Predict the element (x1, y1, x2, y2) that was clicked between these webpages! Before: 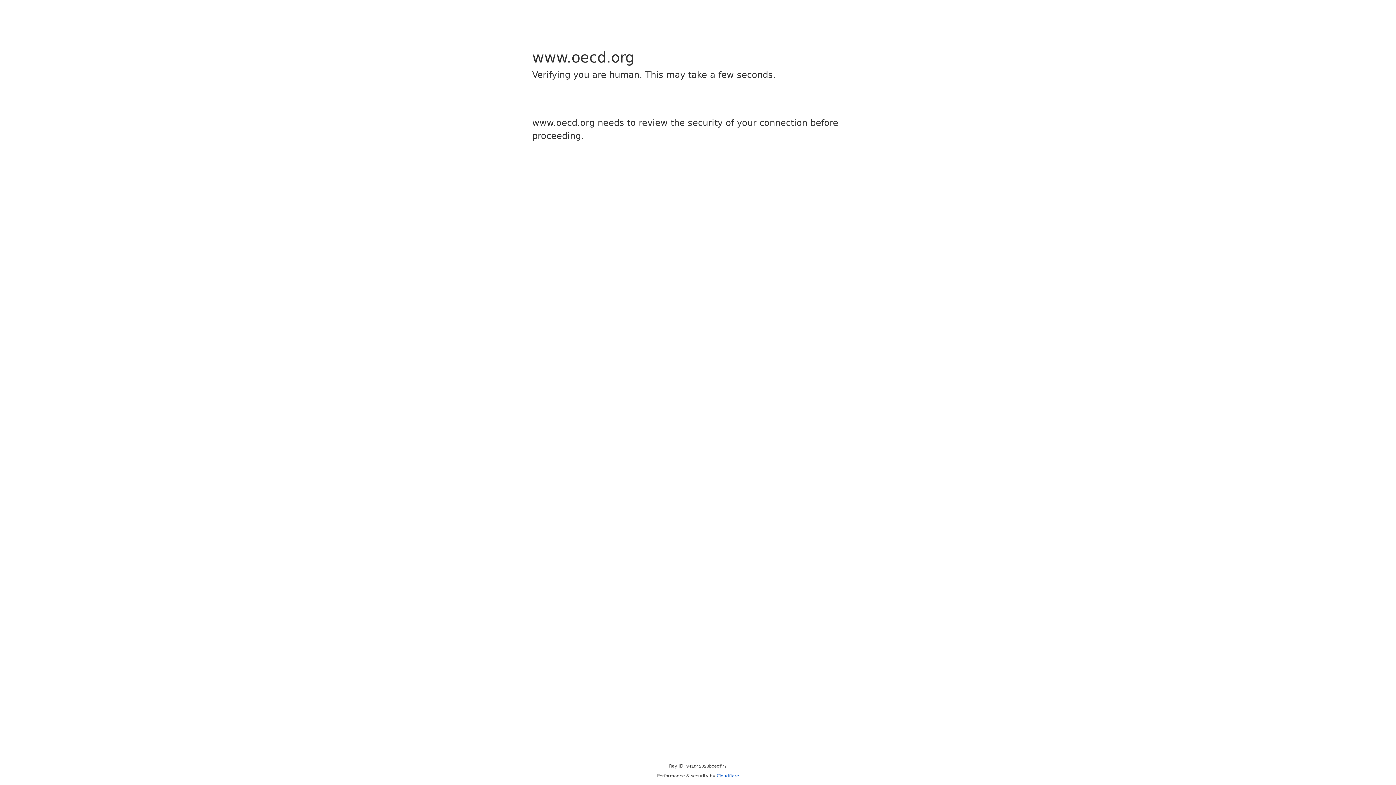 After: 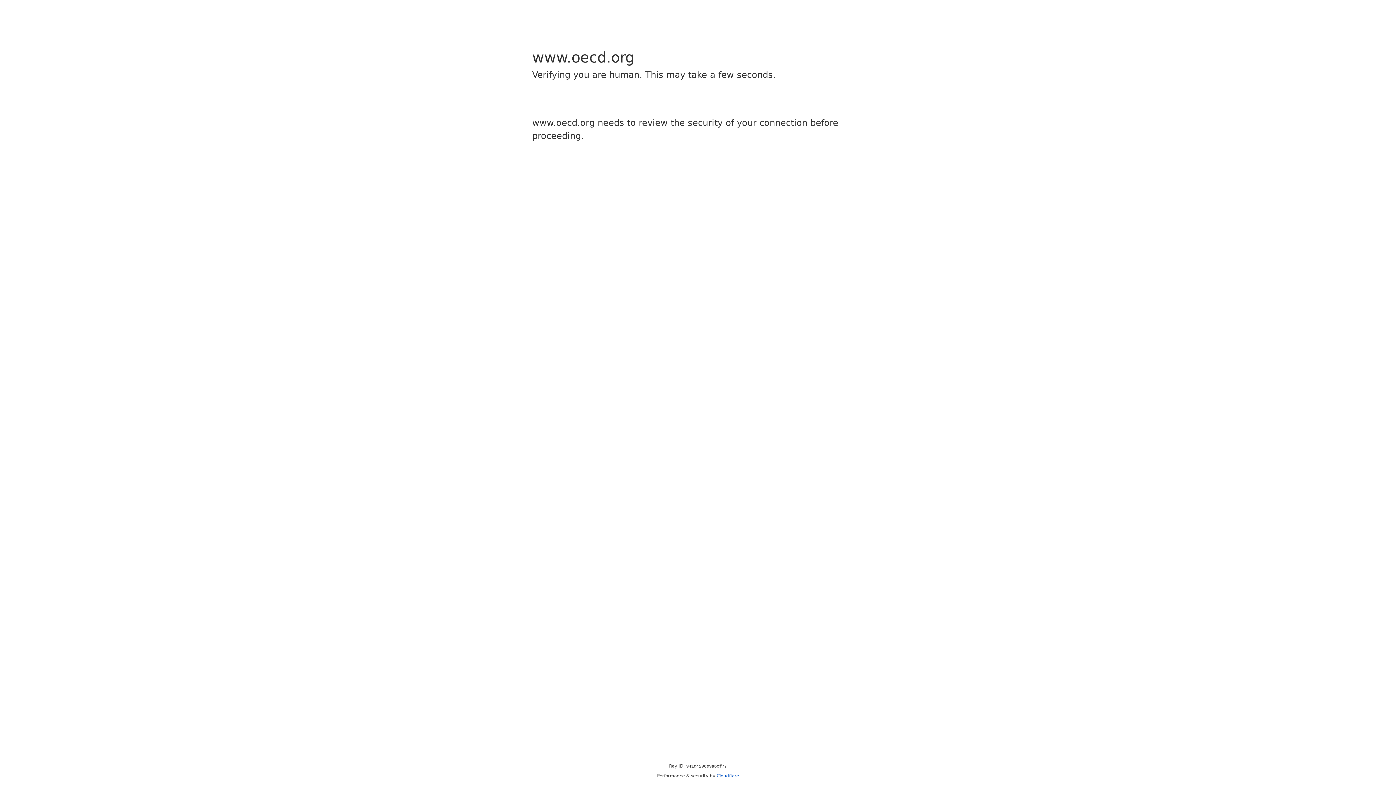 Action: label: Cloudflare bbox: (716, 773, 739, 778)